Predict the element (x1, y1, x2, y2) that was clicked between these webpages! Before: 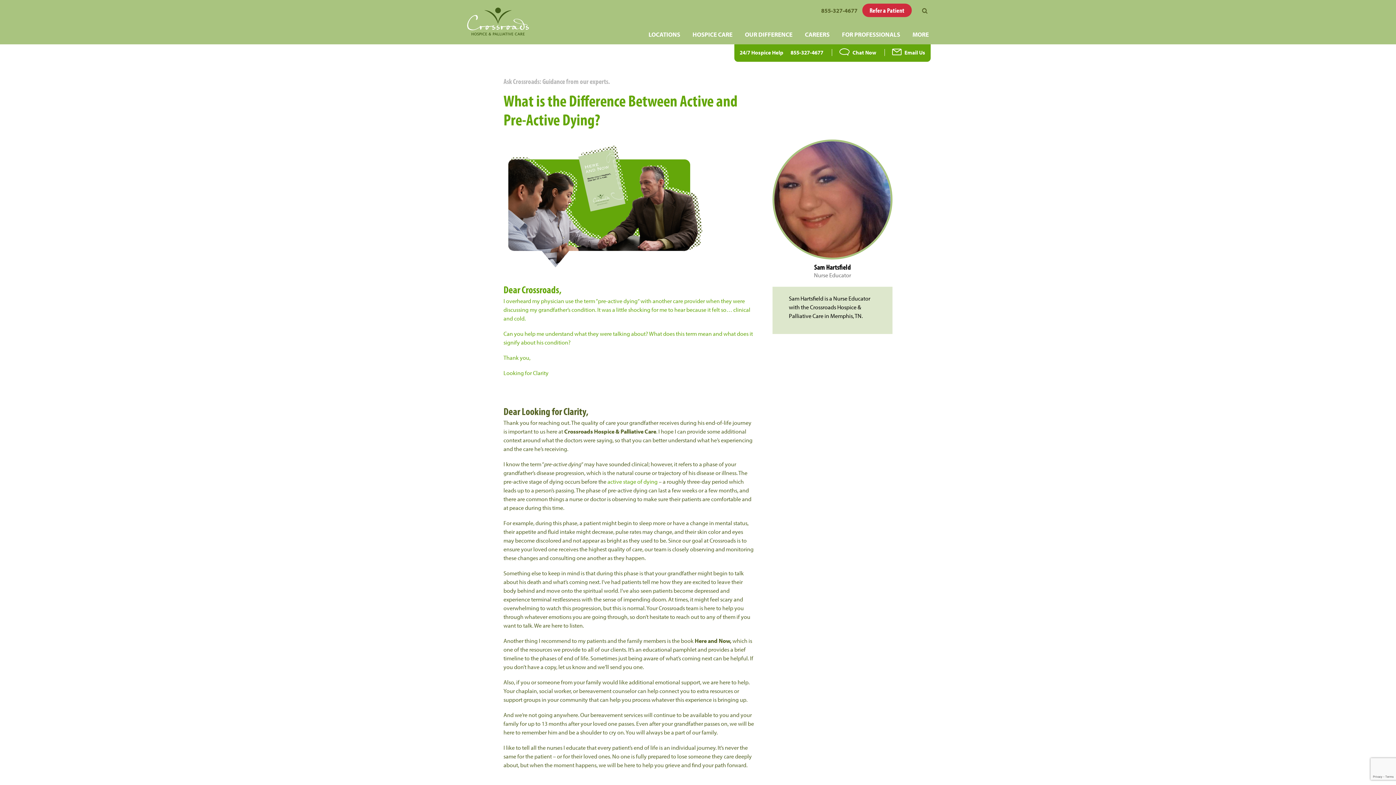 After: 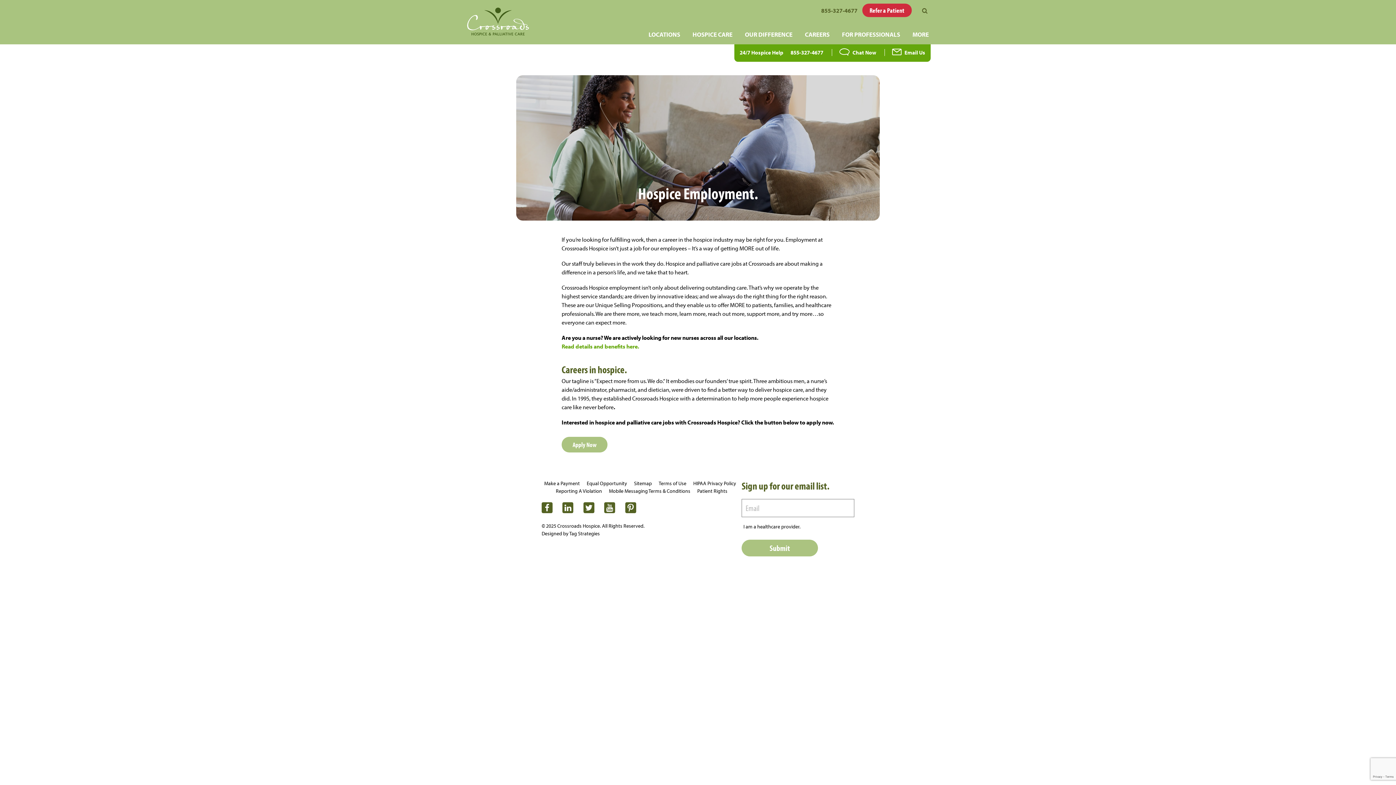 Action: bbox: (805, 30, 829, 38) label: CAREERS